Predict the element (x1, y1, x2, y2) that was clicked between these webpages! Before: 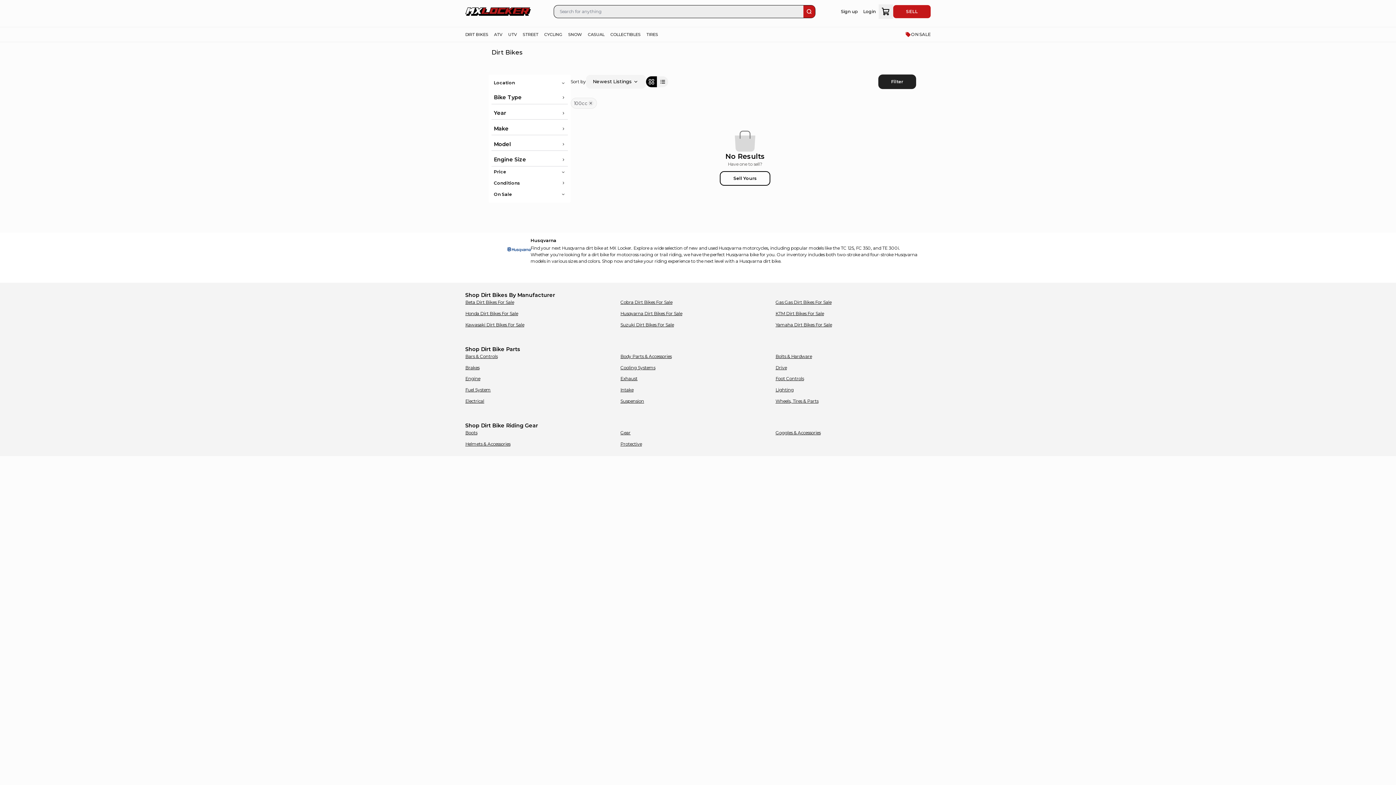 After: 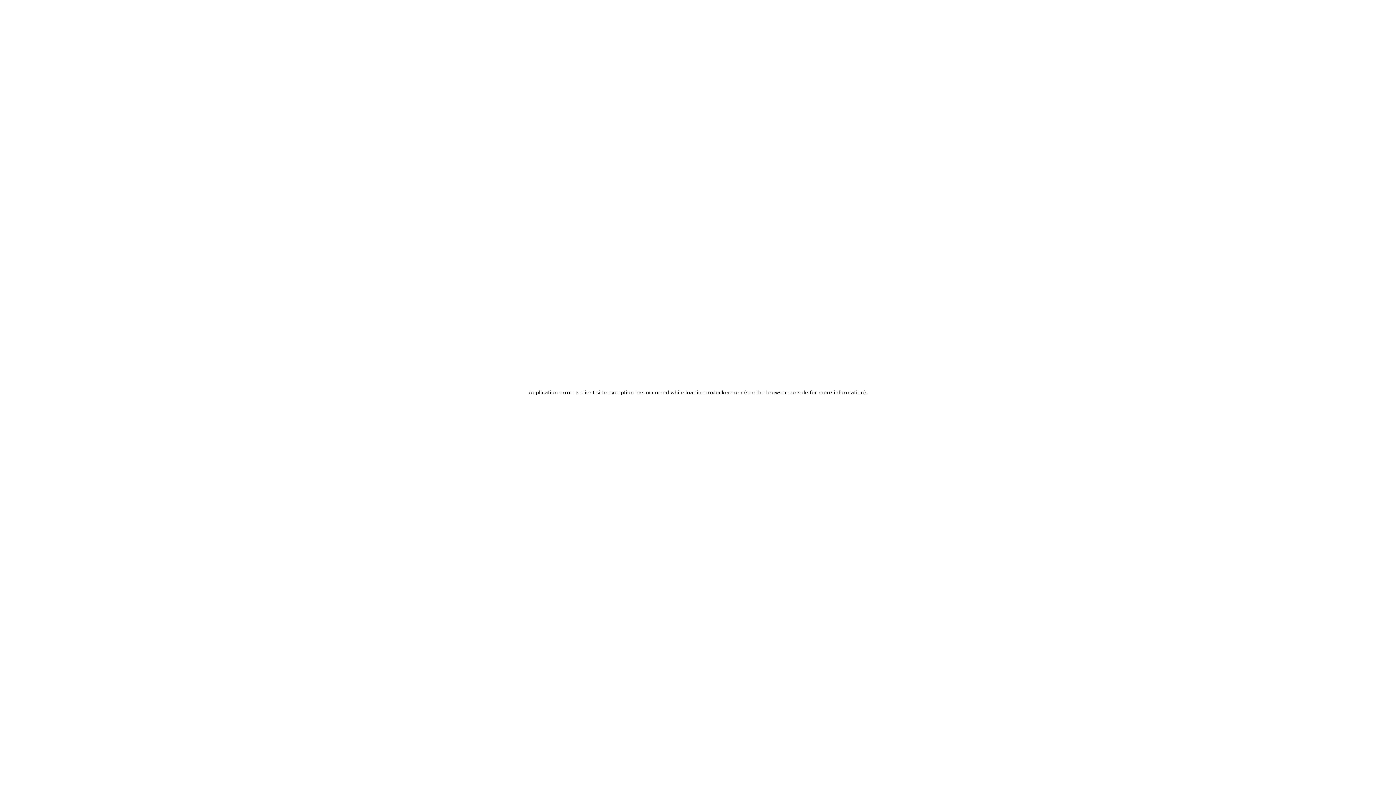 Action: bbox: (620, 310, 775, 317) label: Husqvarna Dirt Bikes For Sale